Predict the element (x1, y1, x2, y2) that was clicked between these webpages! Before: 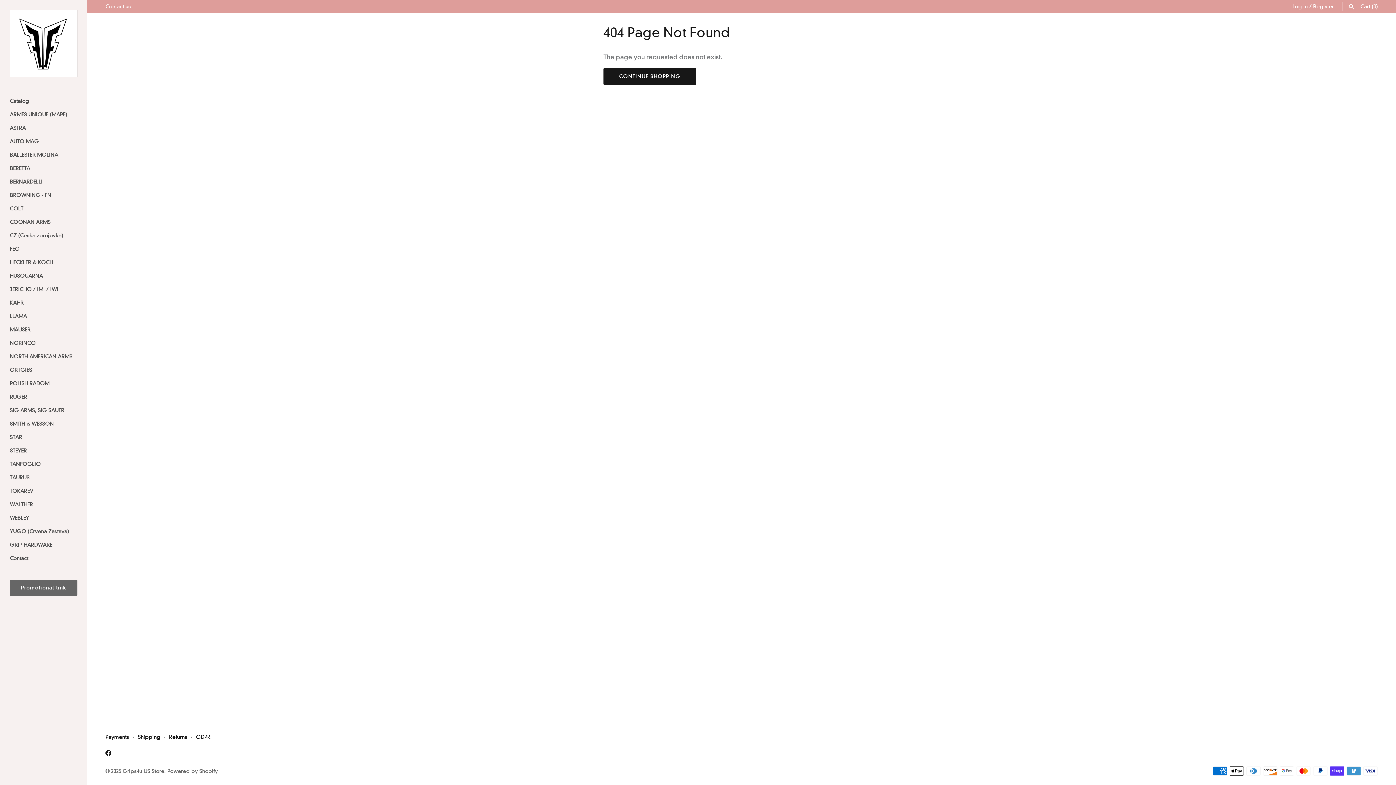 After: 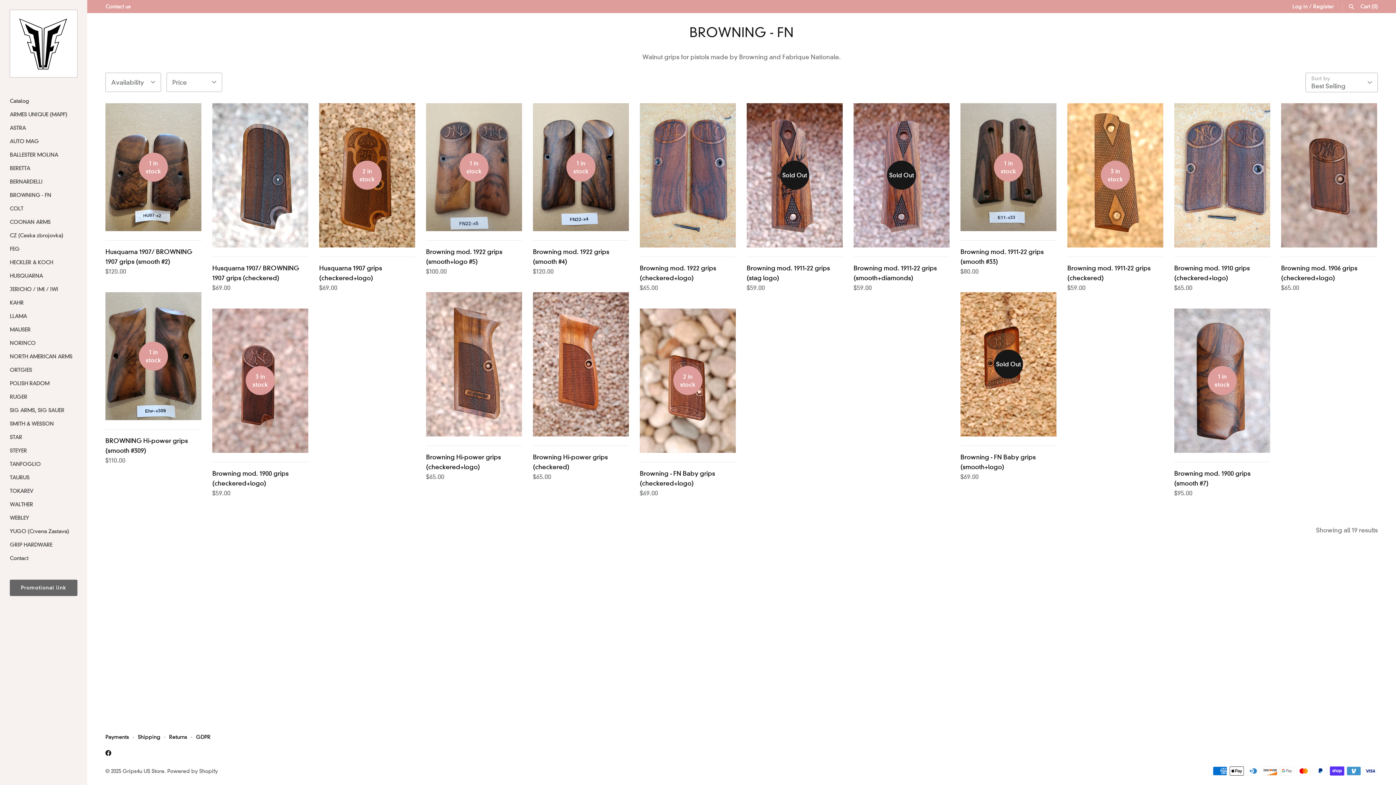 Action: bbox: (9, 188, 77, 202) label: BROWNING - FN